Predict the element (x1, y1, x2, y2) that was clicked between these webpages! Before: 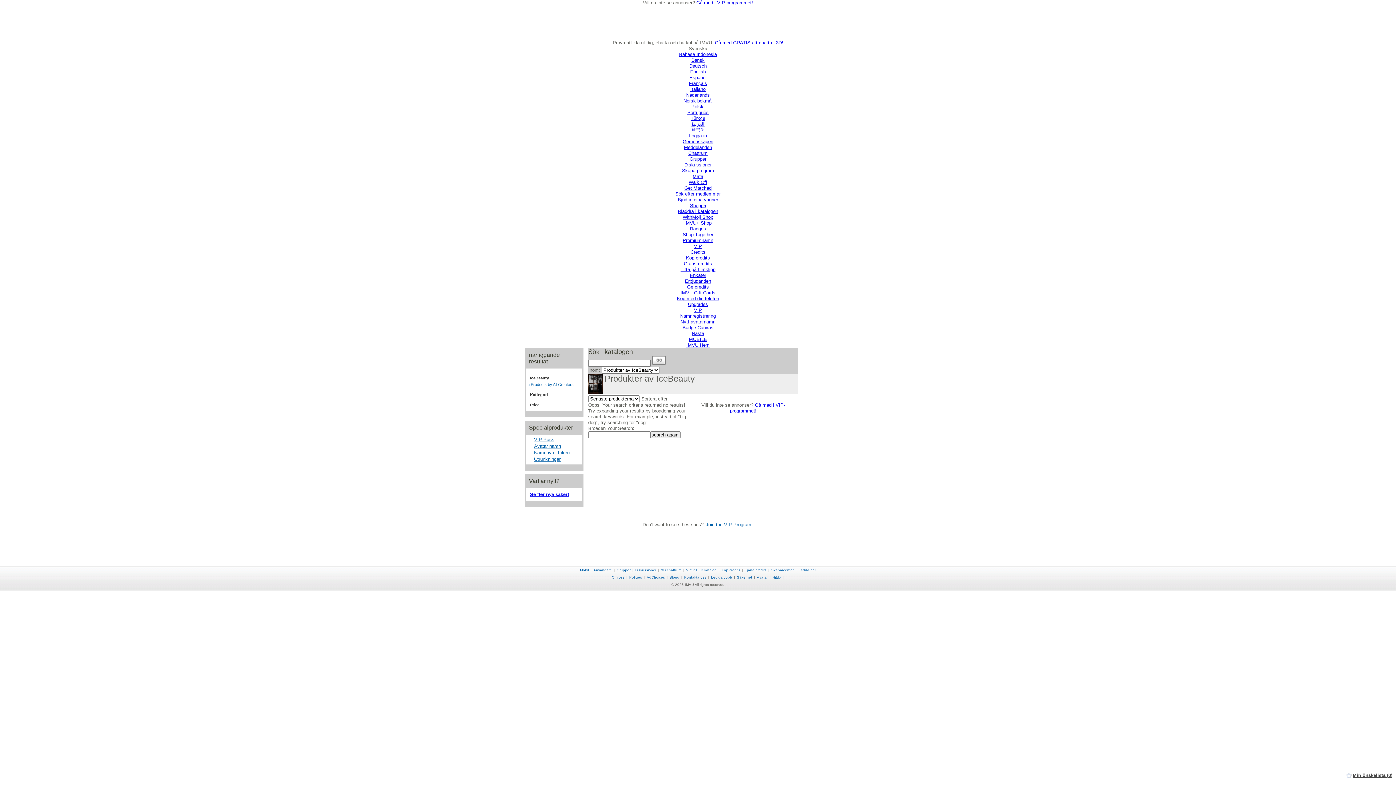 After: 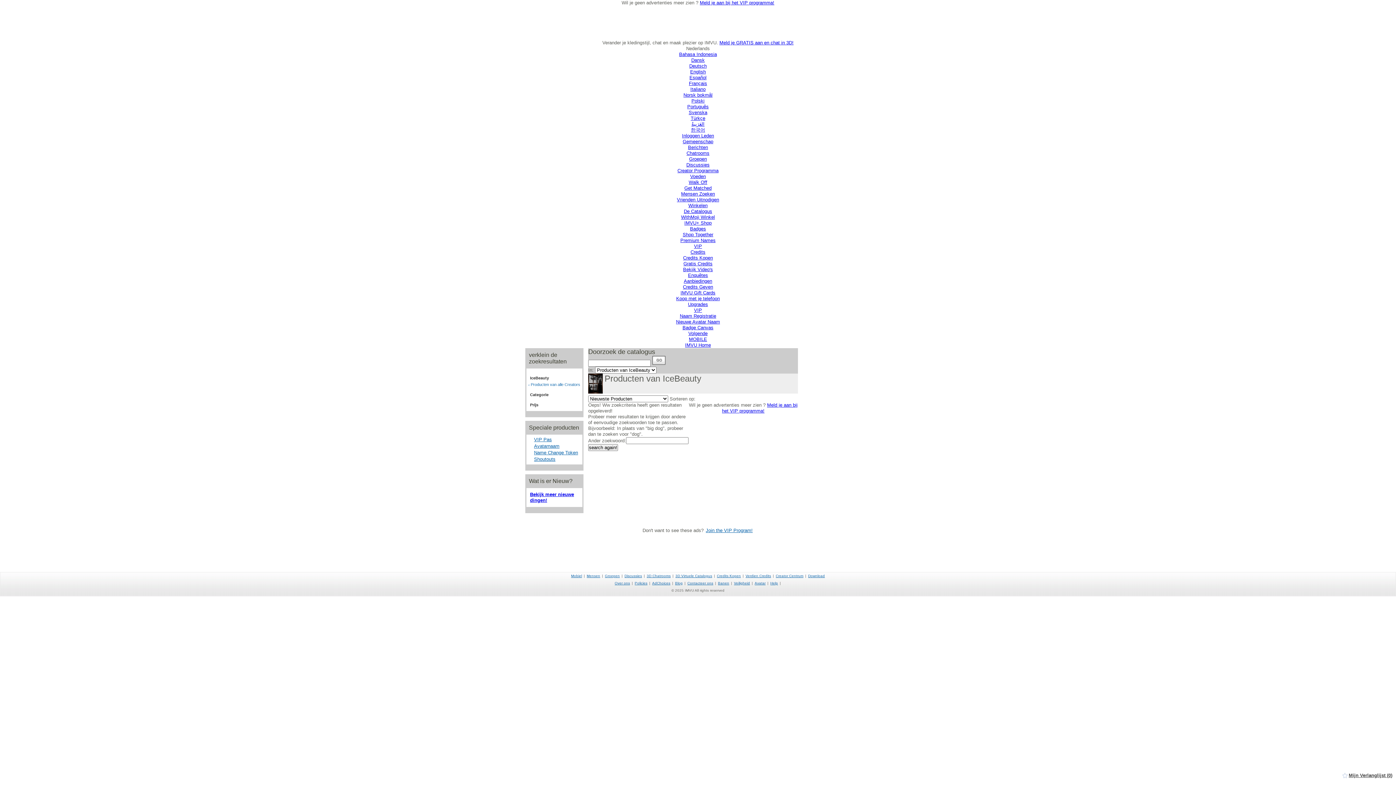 Action: bbox: (686, 92, 710, 97) label: Nederlands